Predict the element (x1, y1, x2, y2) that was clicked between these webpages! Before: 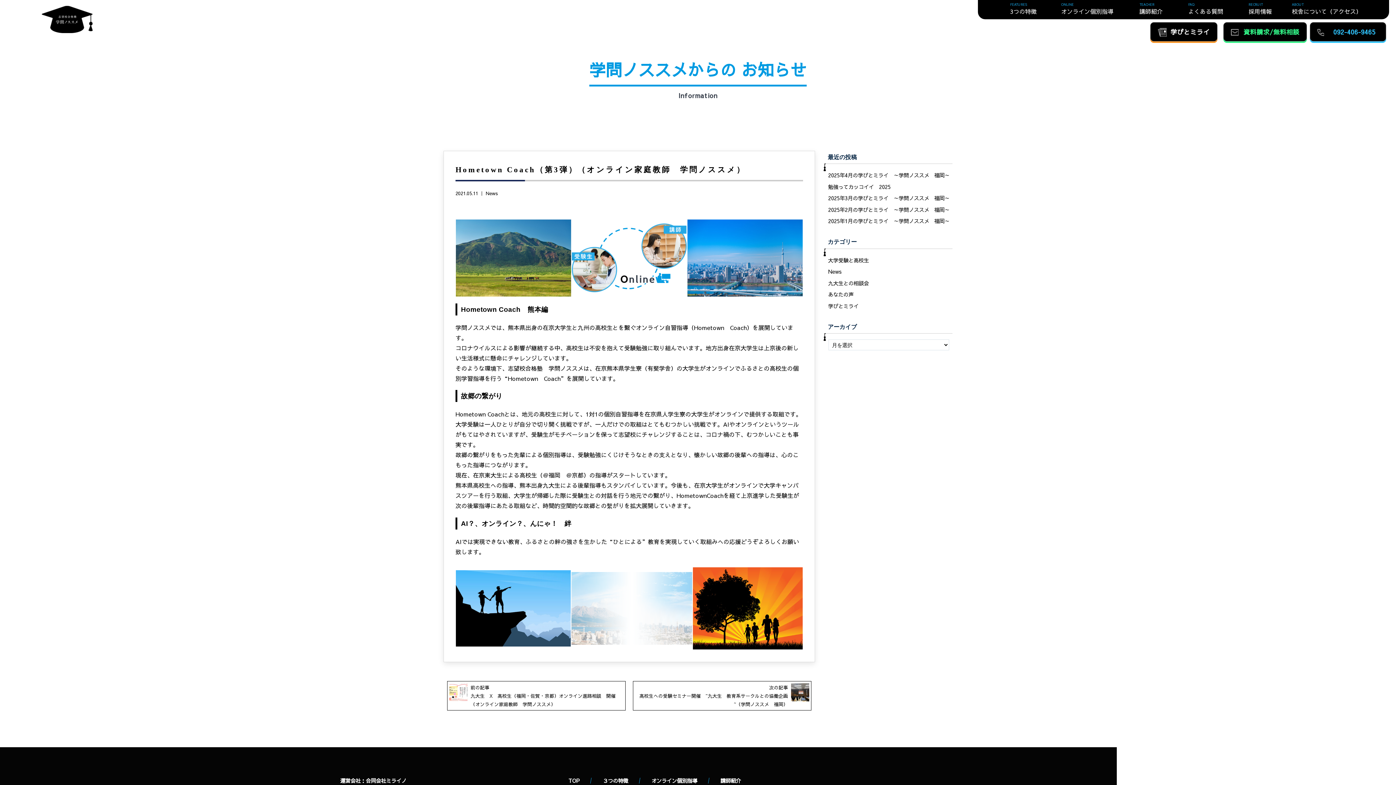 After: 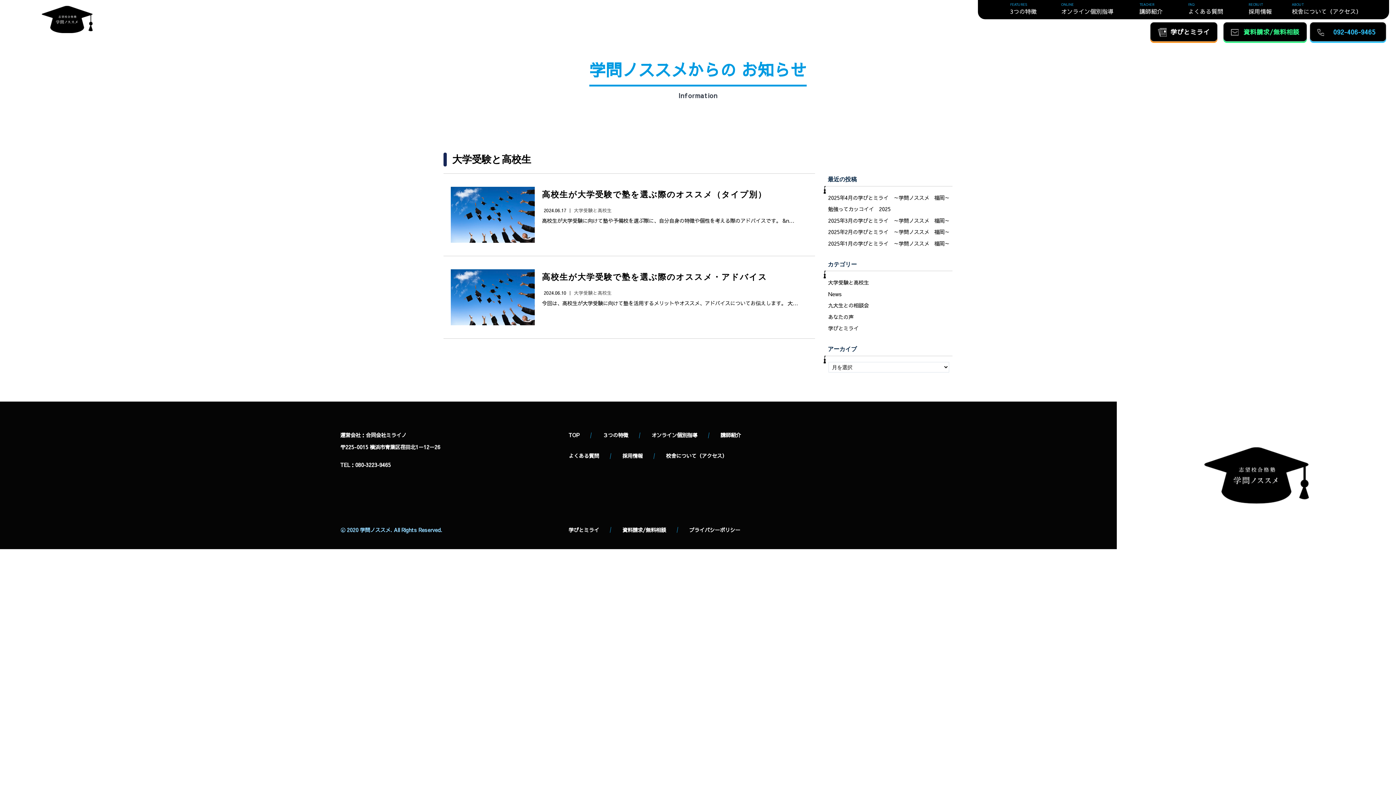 Action: bbox: (825, 255, 952, 266) label: 大学受験と高校生